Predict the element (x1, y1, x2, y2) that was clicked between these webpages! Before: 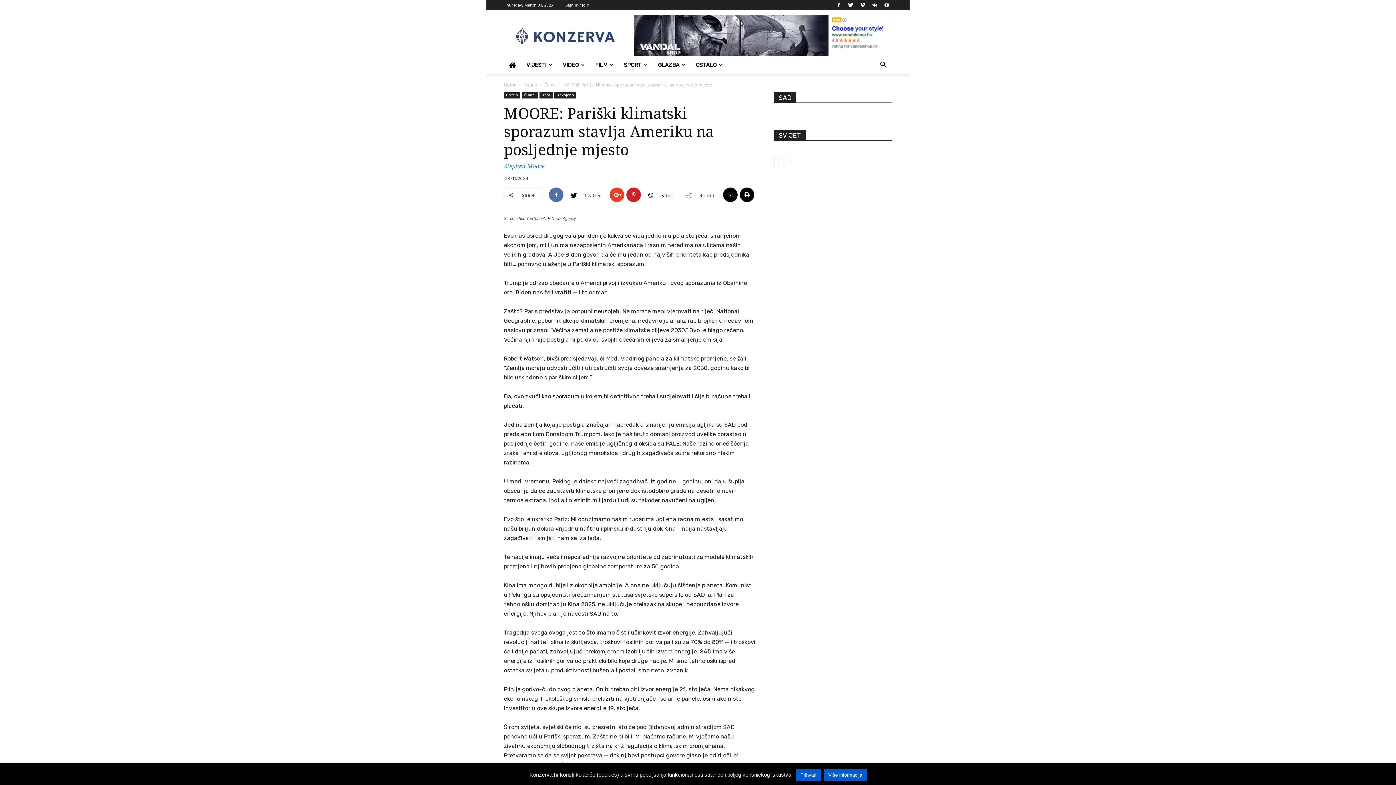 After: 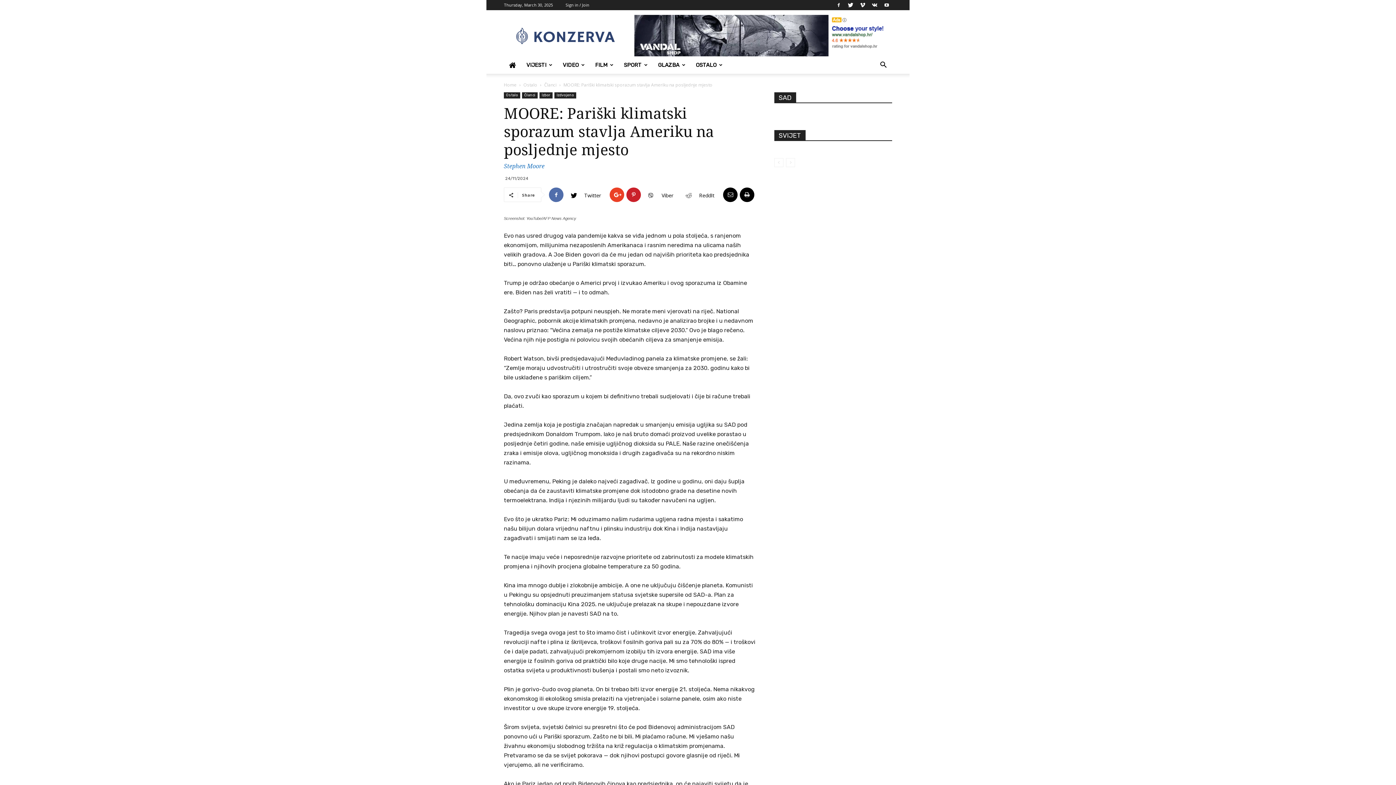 Action: bbox: (796, 769, 820, 781) label: Prihvati